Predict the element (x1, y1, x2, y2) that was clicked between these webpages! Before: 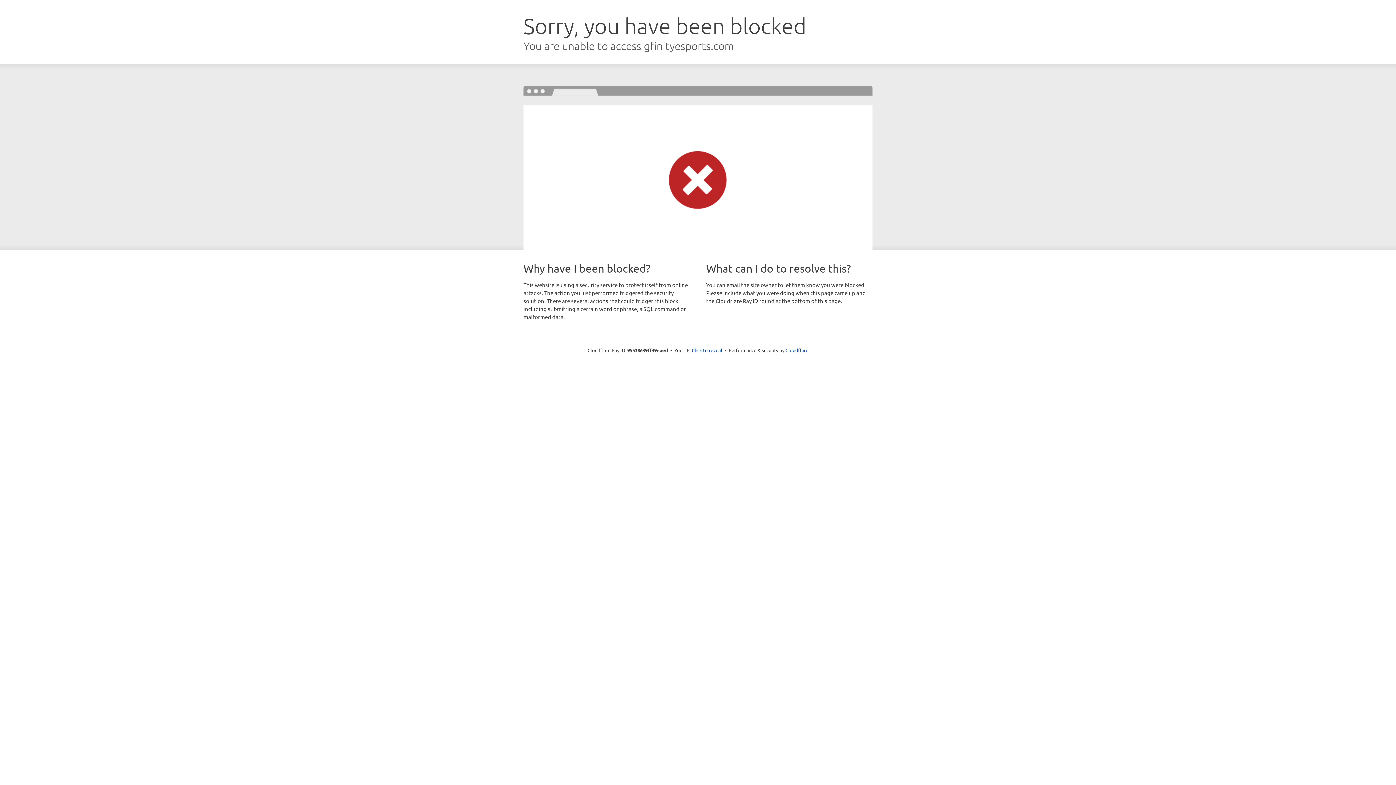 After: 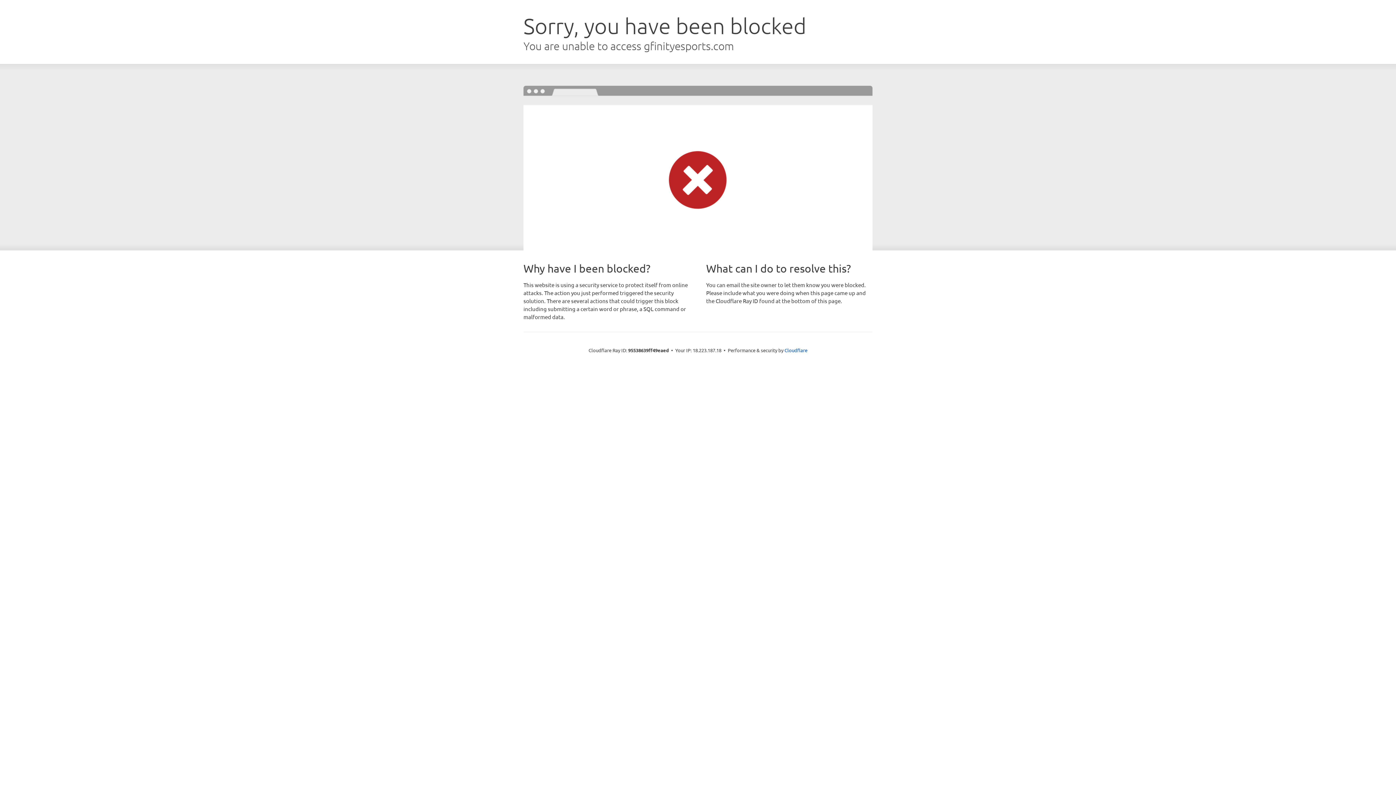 Action: label: Click to reveal bbox: (692, 346, 722, 353)